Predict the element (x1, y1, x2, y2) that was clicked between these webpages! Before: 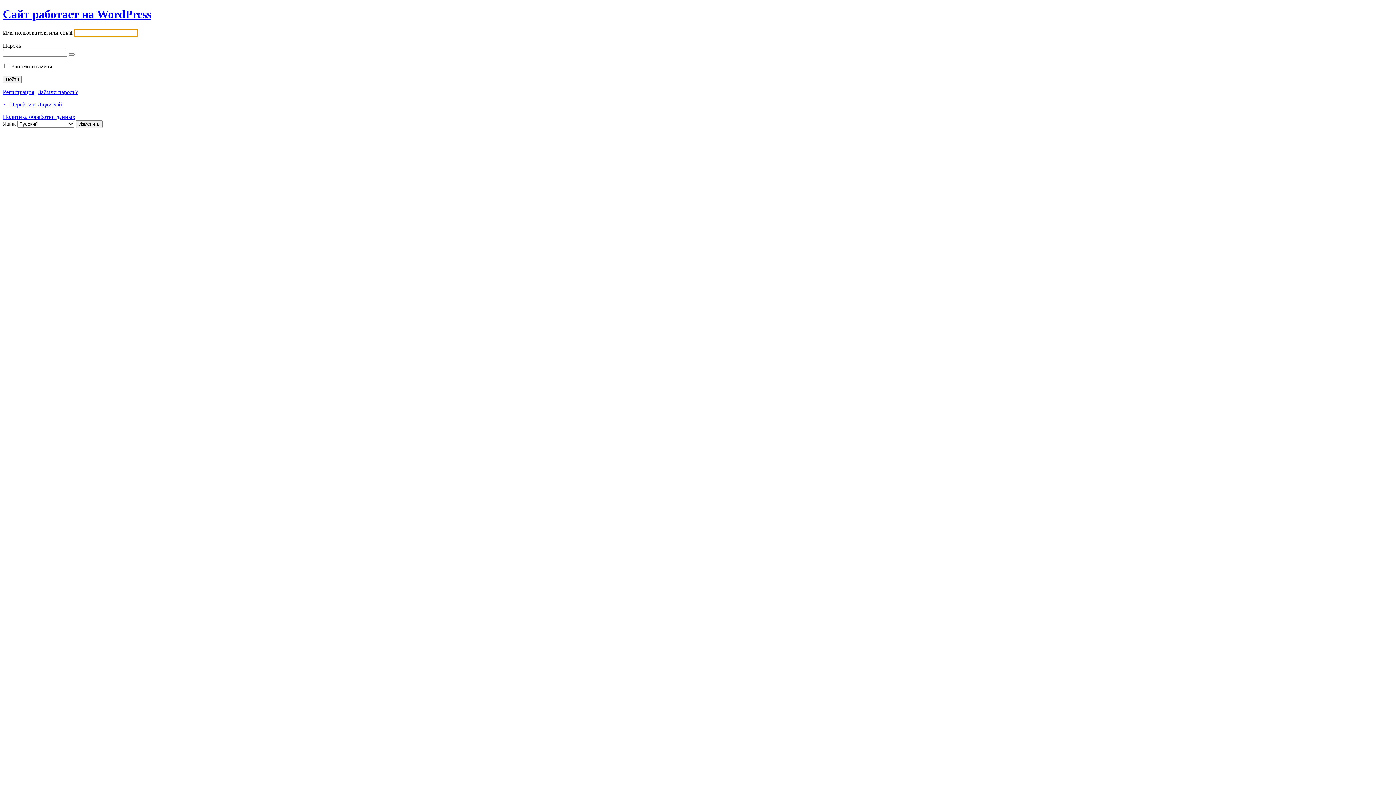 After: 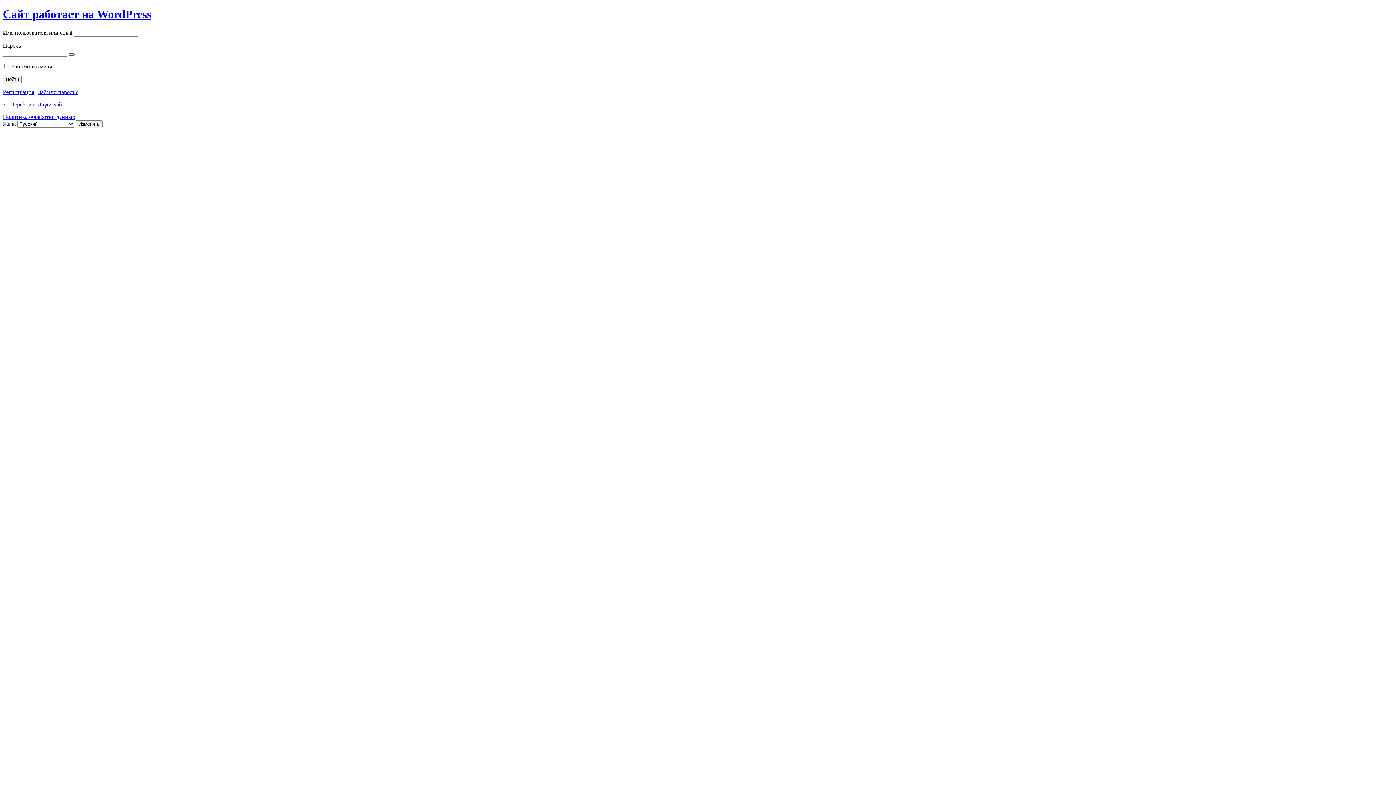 Action: bbox: (68, 53, 74, 55) label: Показать пароль